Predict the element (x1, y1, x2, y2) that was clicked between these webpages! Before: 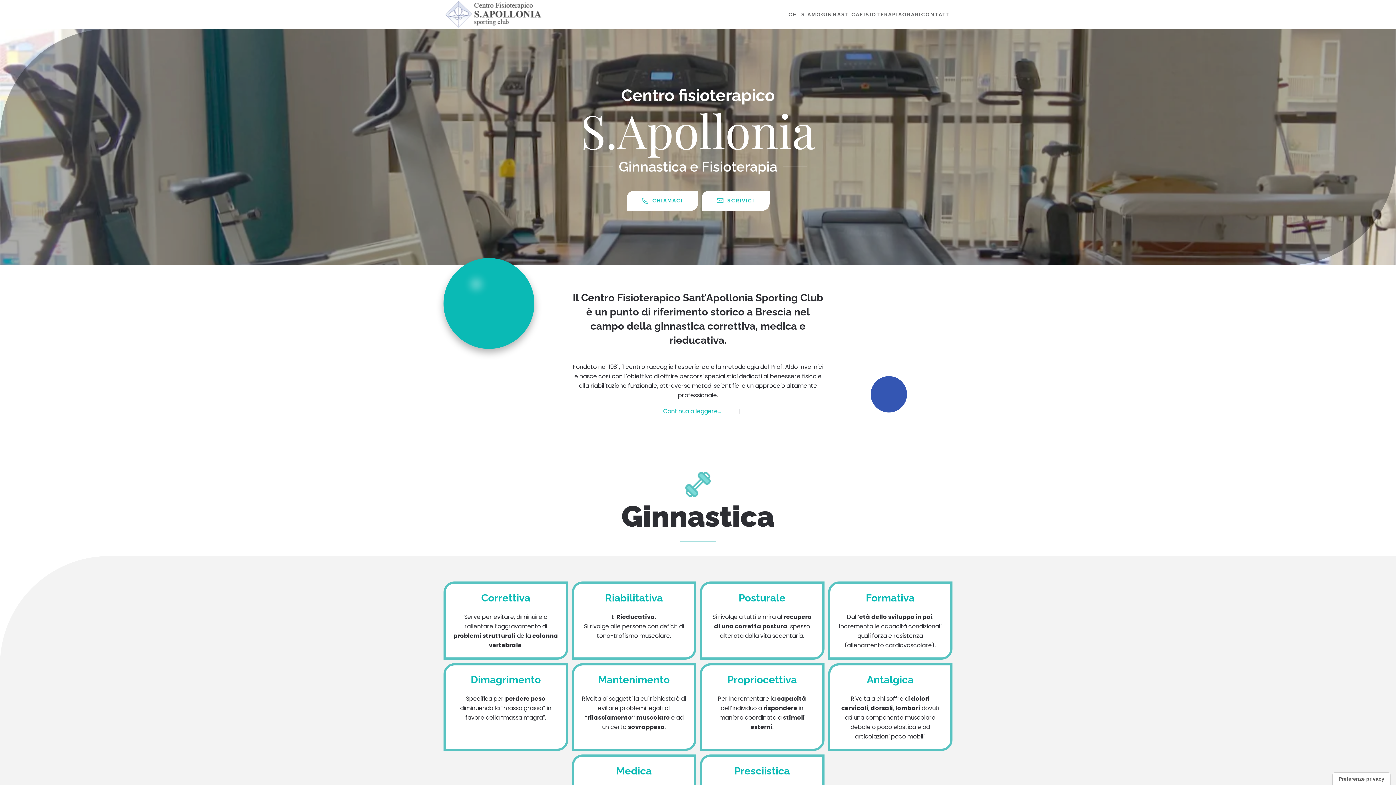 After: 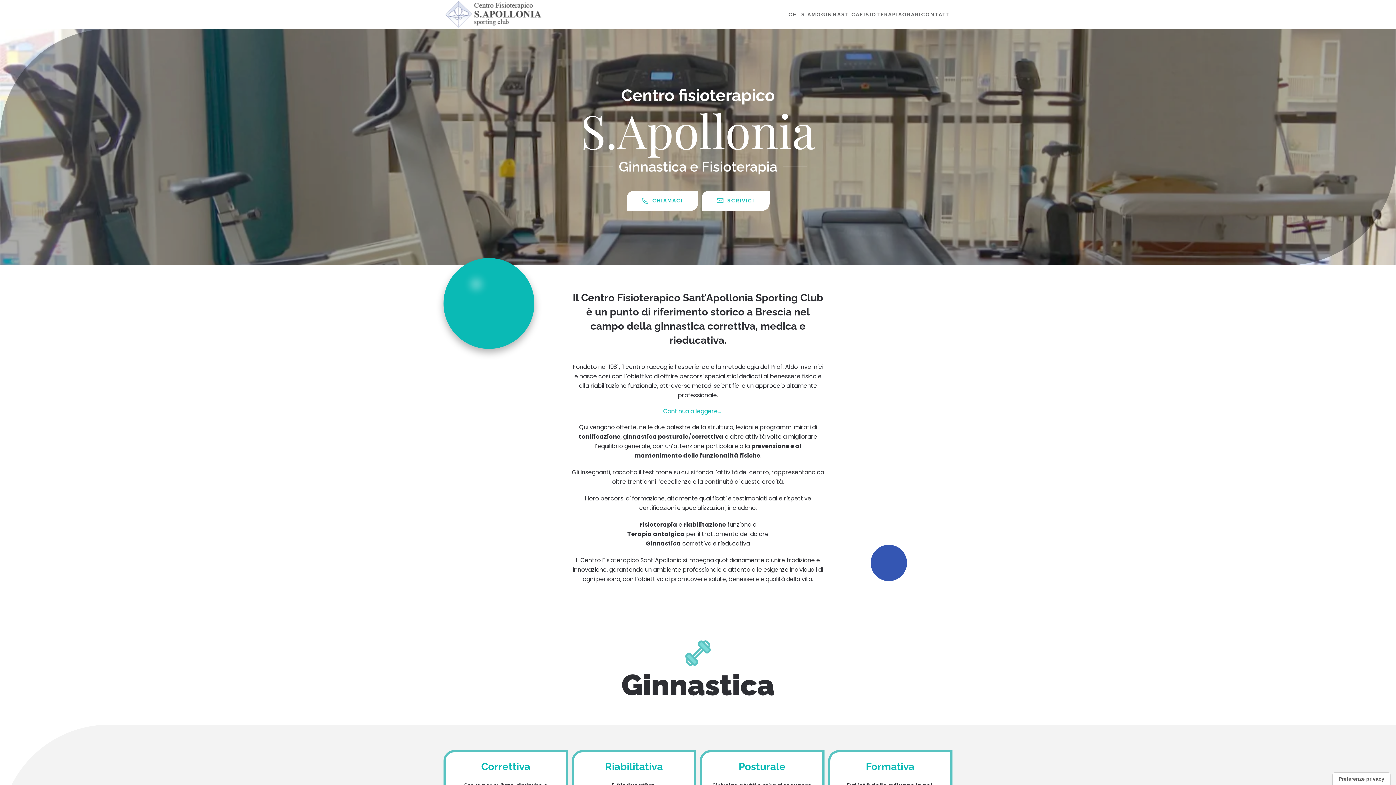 Action: label: Continua a leggere… bbox: (652, 407, 743, 415)